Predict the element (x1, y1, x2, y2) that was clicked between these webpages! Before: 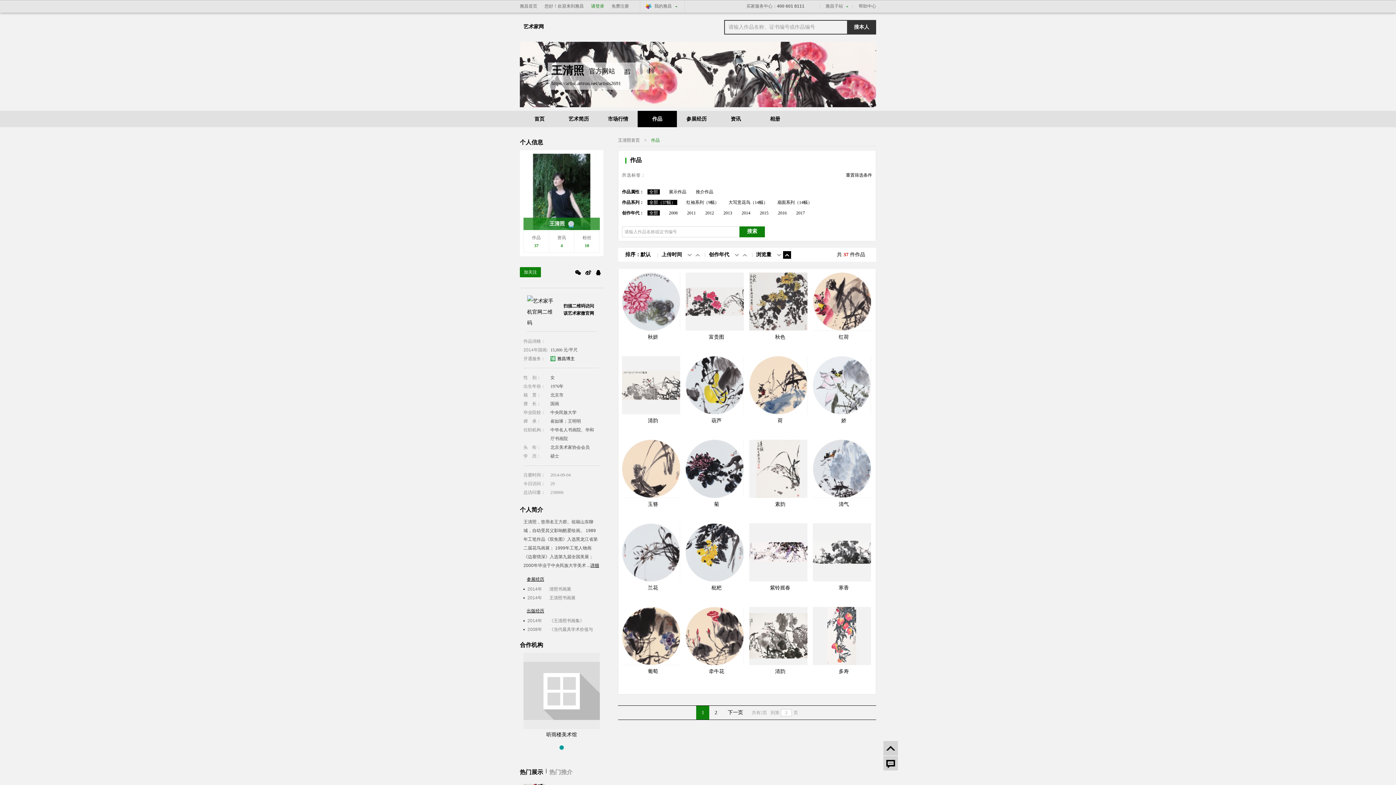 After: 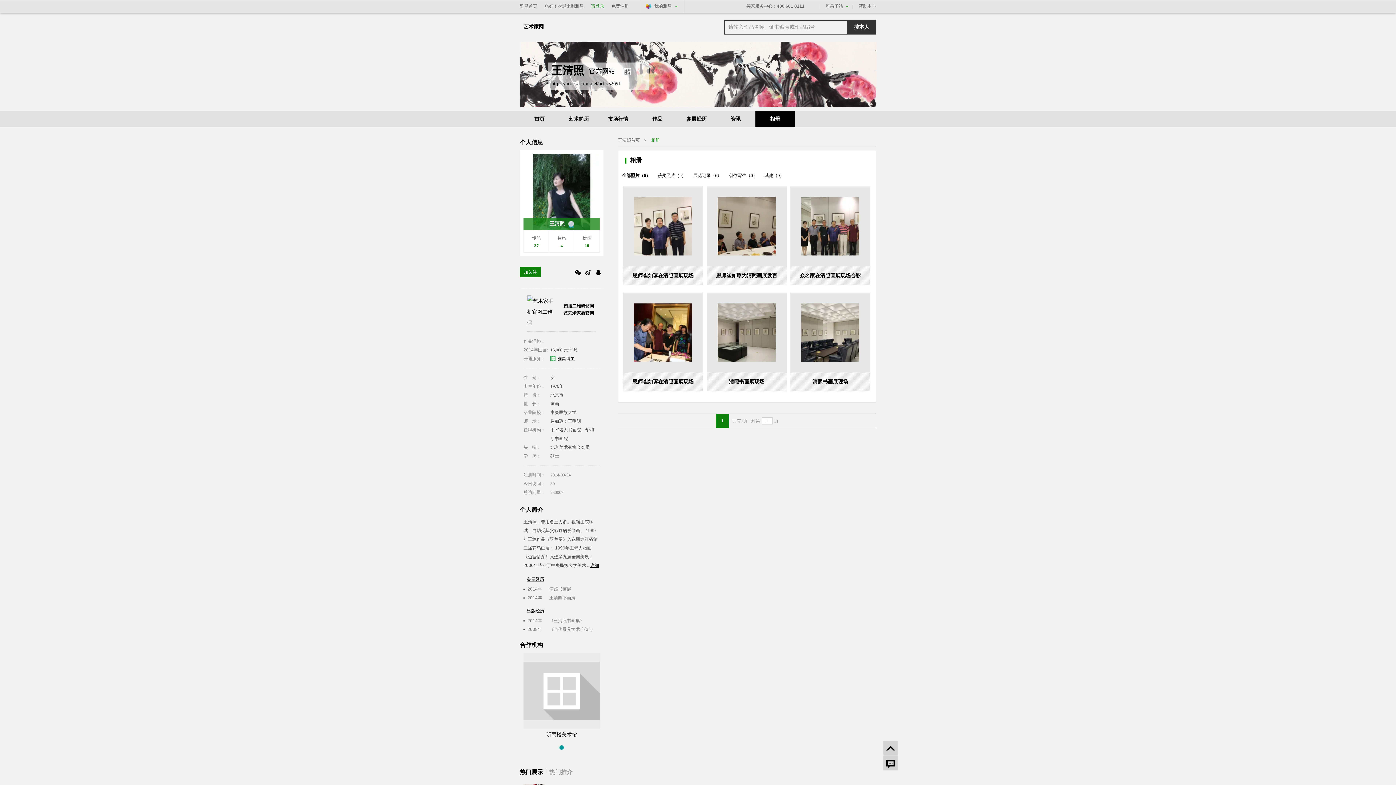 Action: label: 相册 bbox: (755, 110, 794, 127)